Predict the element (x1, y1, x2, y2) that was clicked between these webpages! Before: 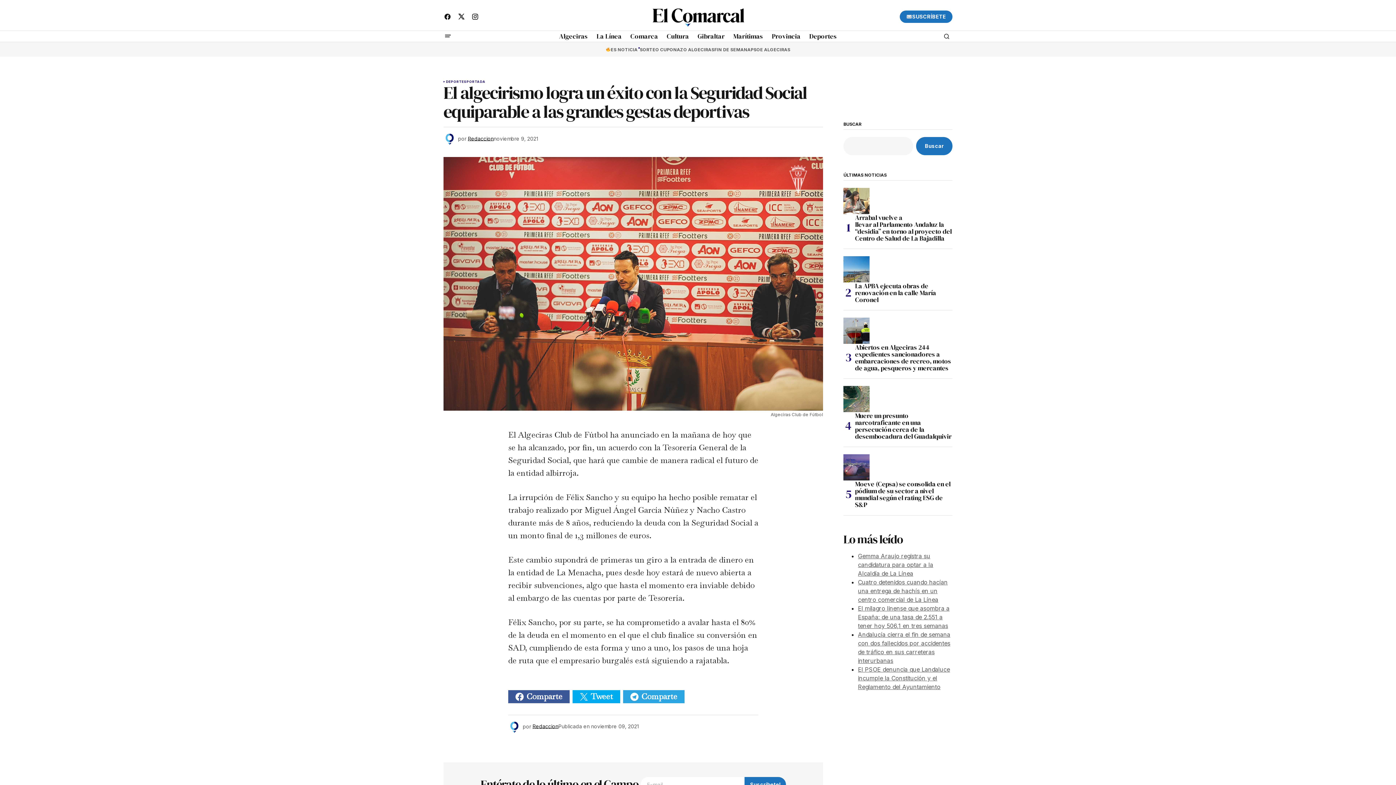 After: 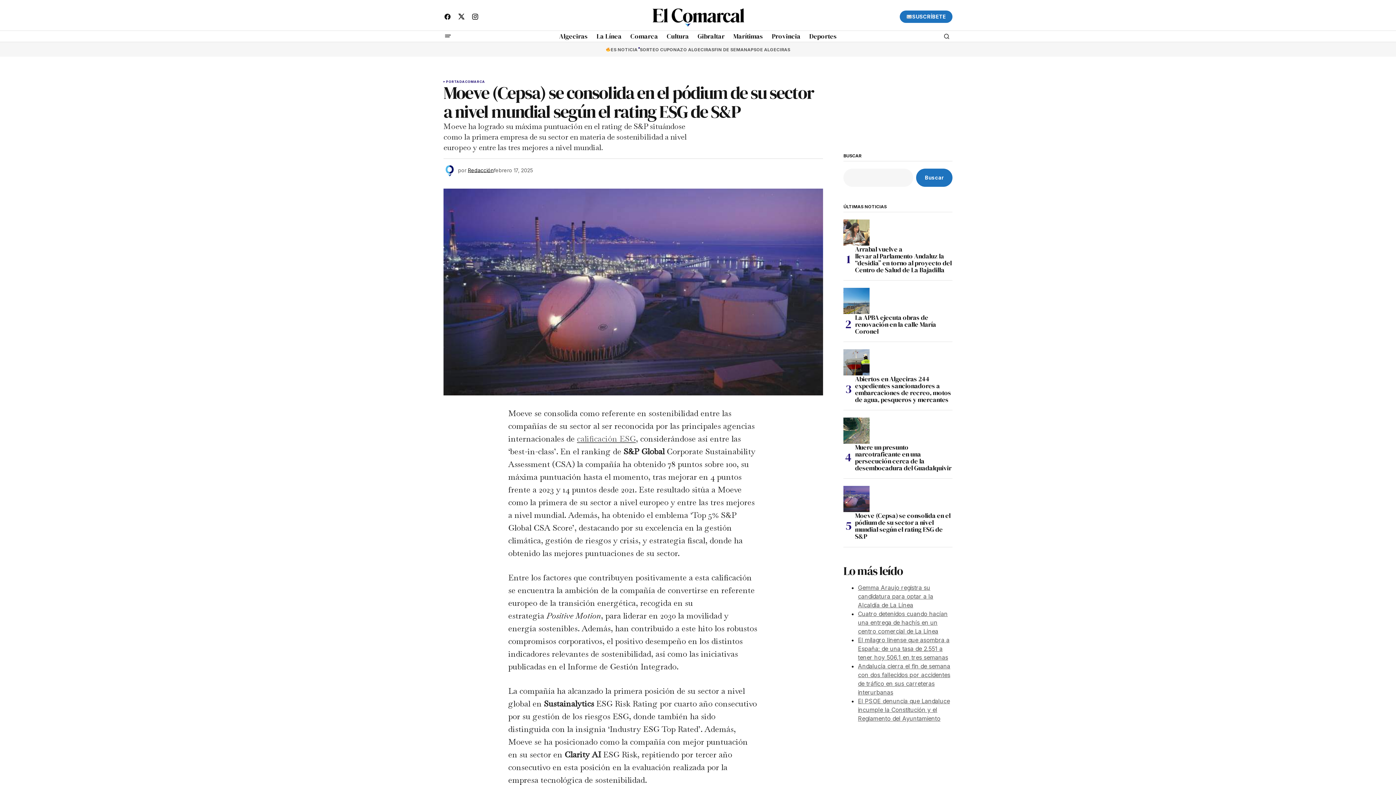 Action: label: Moeve (Cepsa) se consolida en el pódium de su sector a nivel mundial según el rating ESG de S&P bbox: (843, 454, 869, 480)